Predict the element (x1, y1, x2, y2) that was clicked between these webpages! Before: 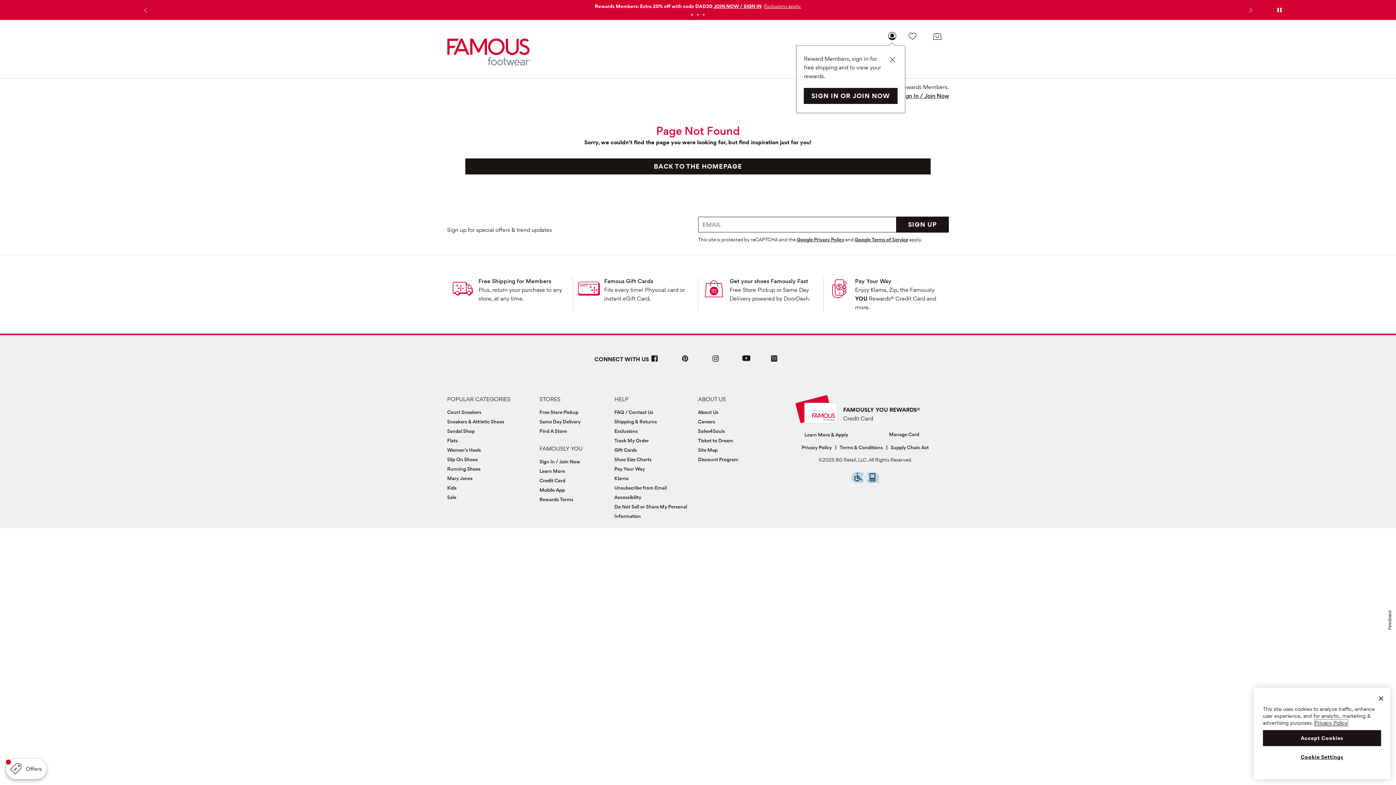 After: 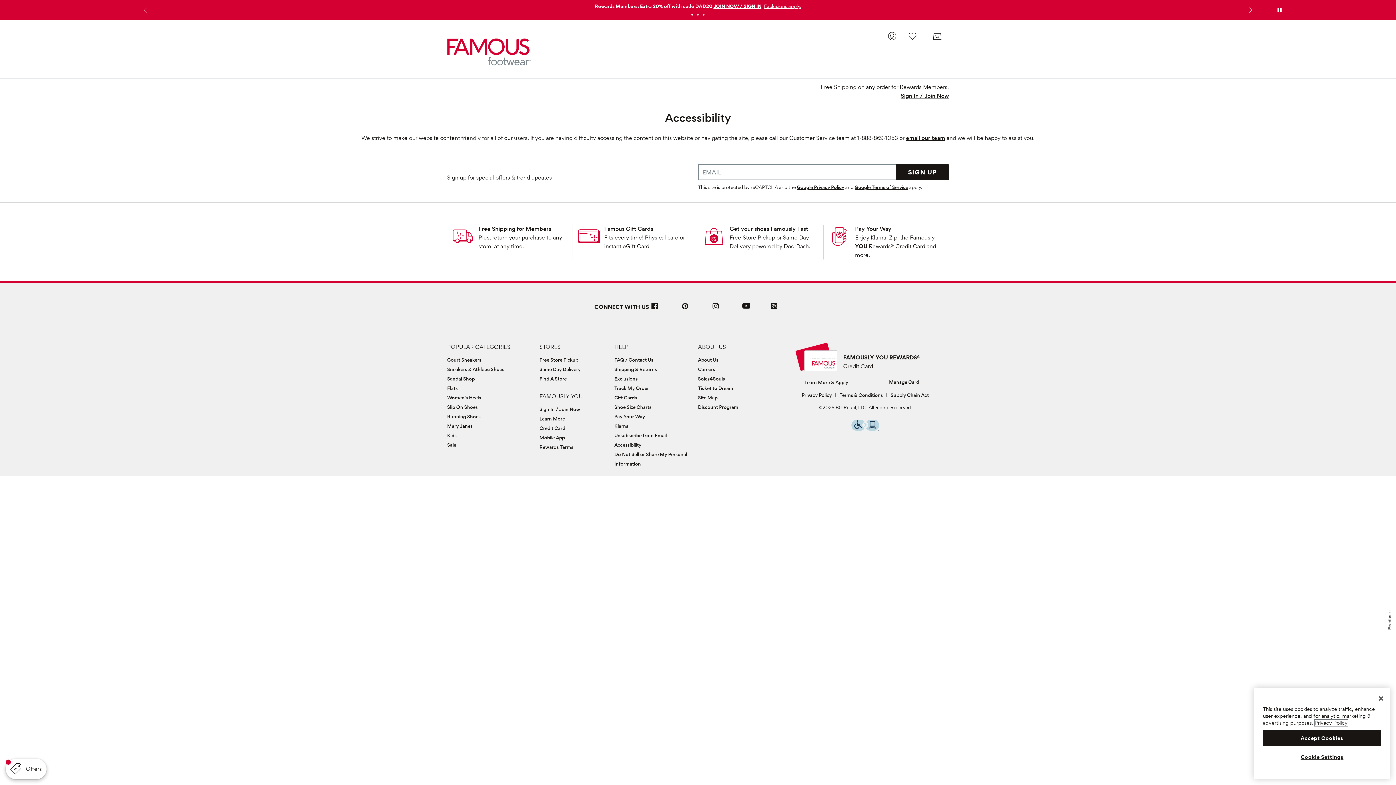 Action: bbox: (614, 494, 641, 500) label: Accessibility